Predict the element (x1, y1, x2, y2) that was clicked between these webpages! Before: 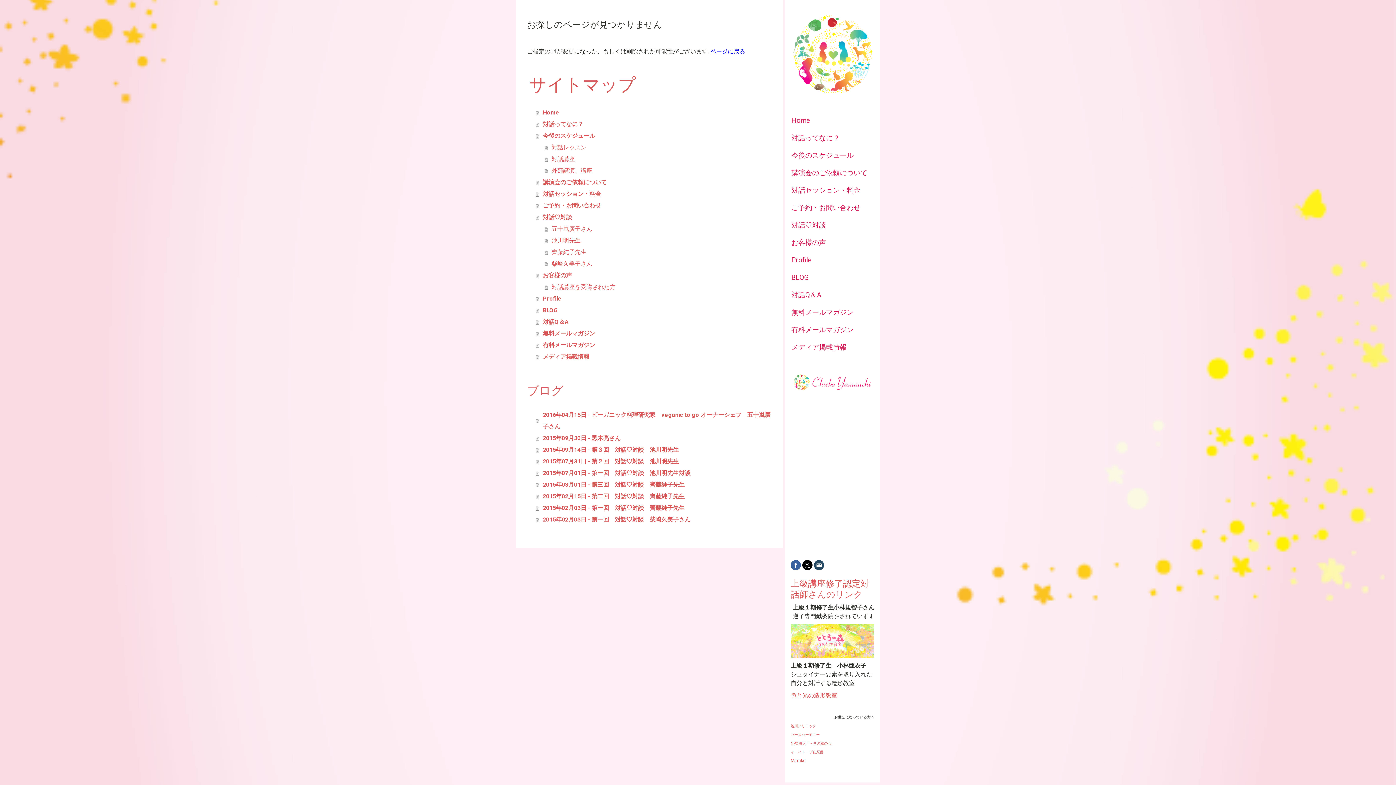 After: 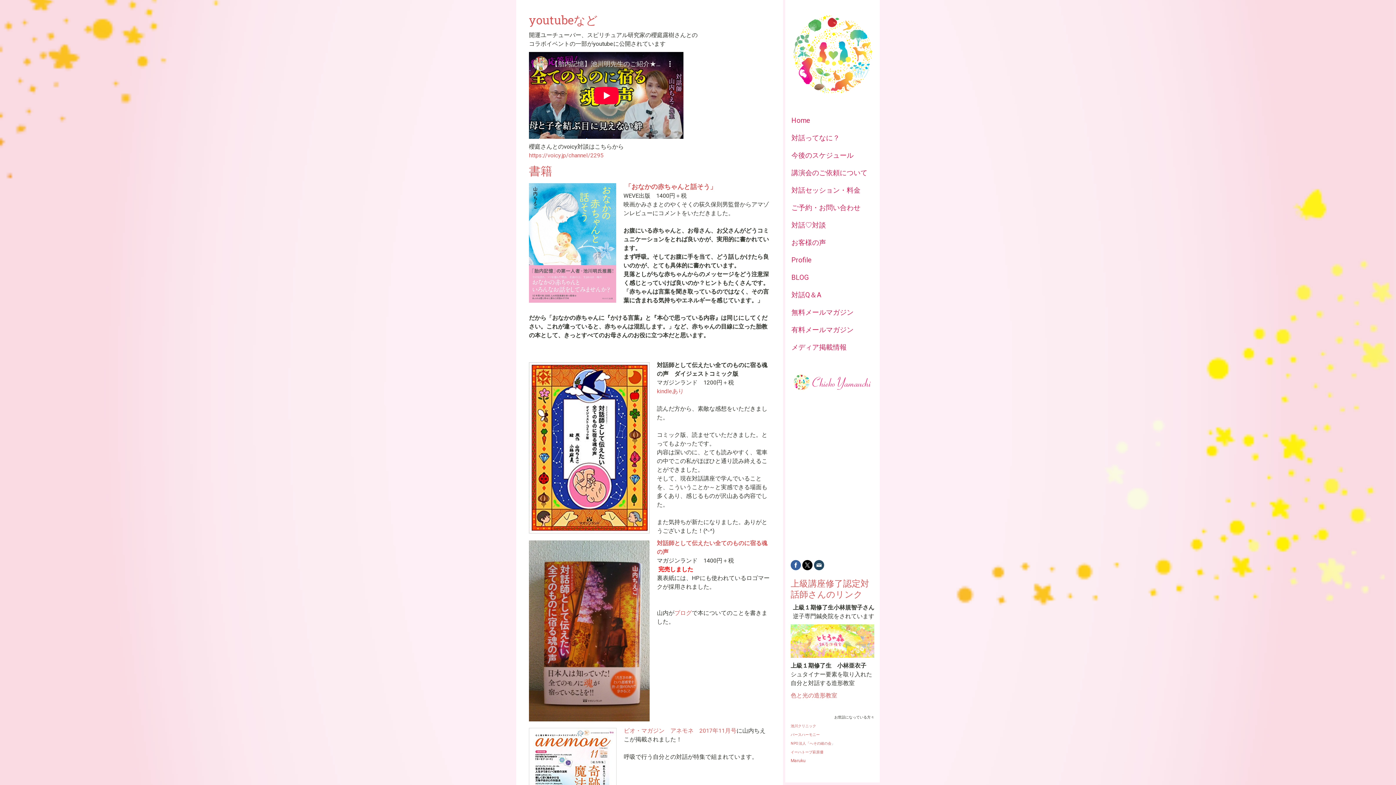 Action: bbox: (536, 351, 772, 362) label: メディア掲載情報